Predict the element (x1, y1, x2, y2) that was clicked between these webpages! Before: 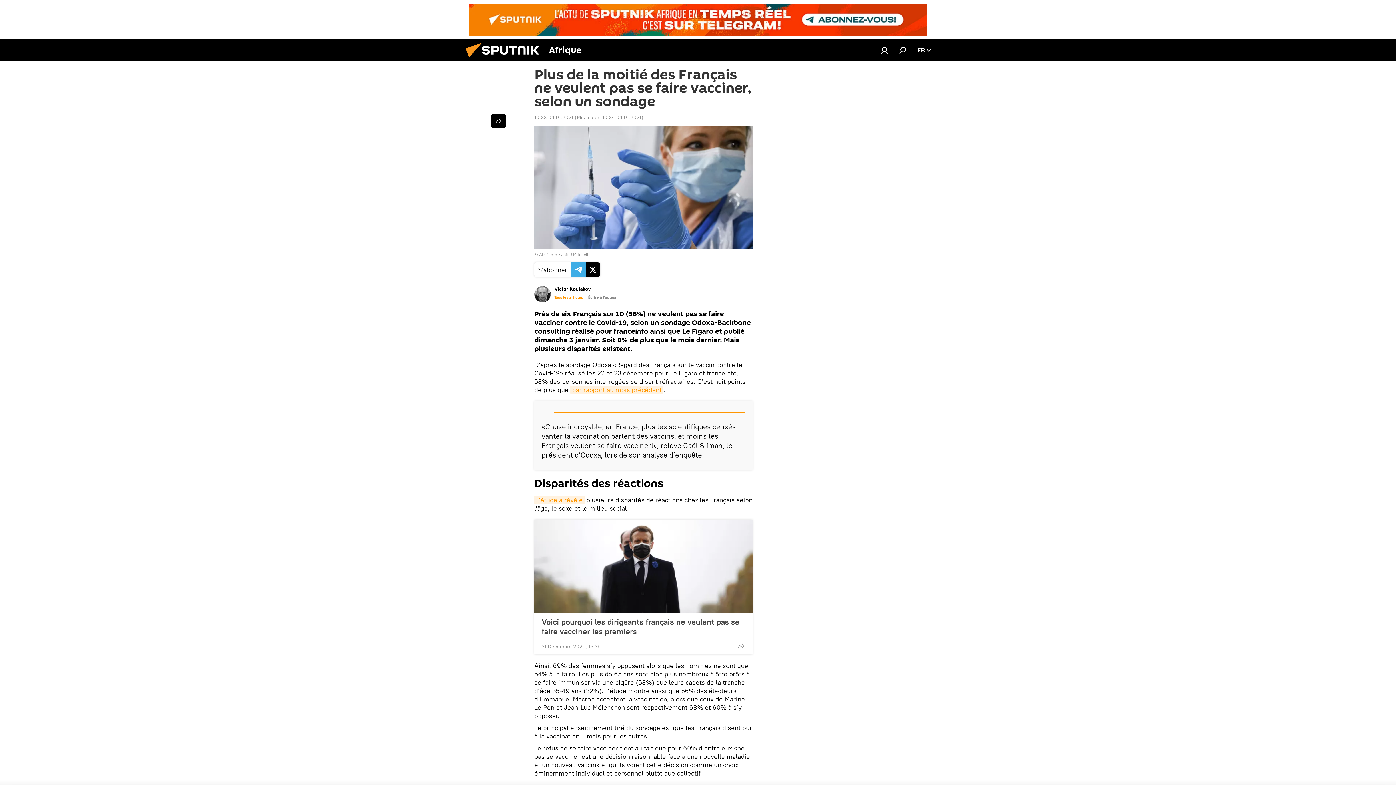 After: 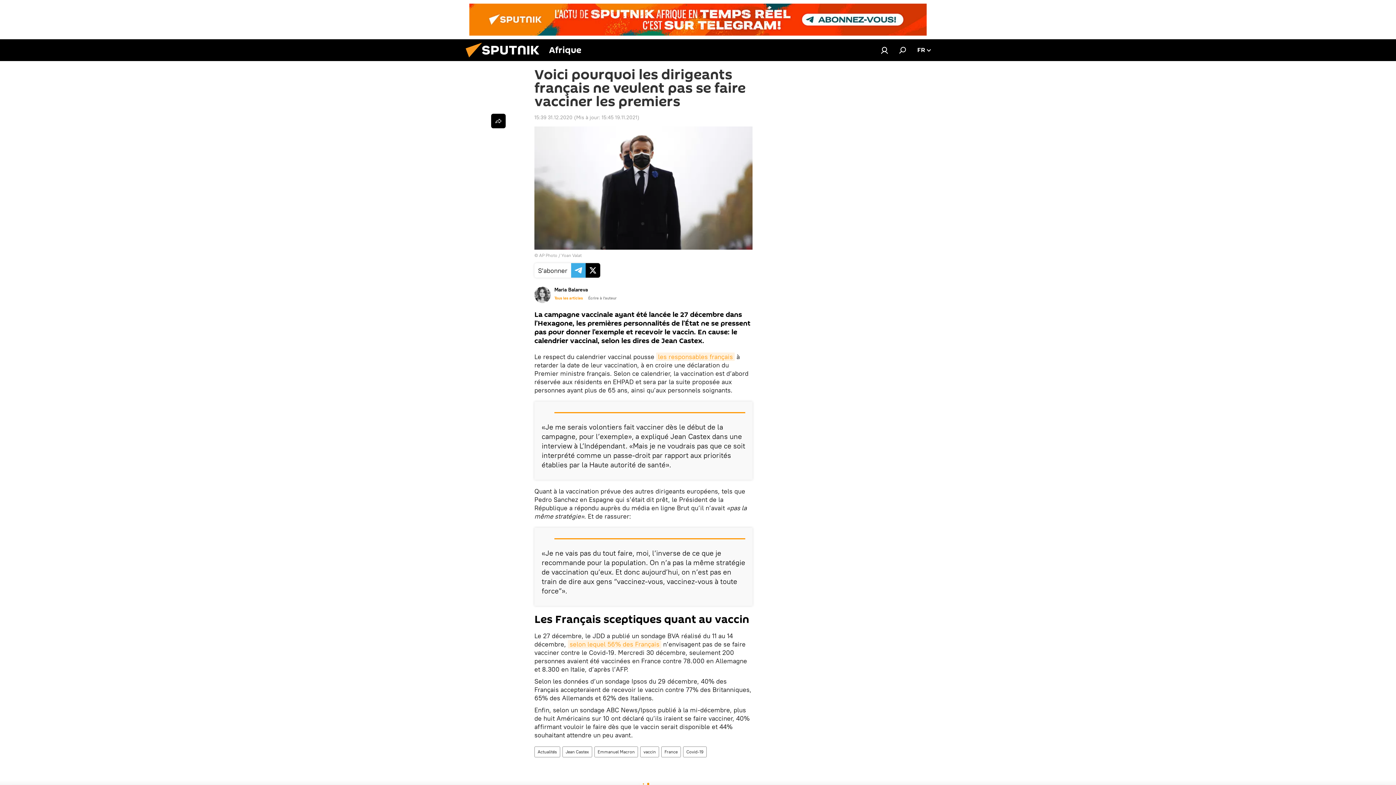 Action: bbox: (541, 617, 745, 636) label: Voici pourquoi les dirigeants français ne veulent pas se faire vacciner les premiers